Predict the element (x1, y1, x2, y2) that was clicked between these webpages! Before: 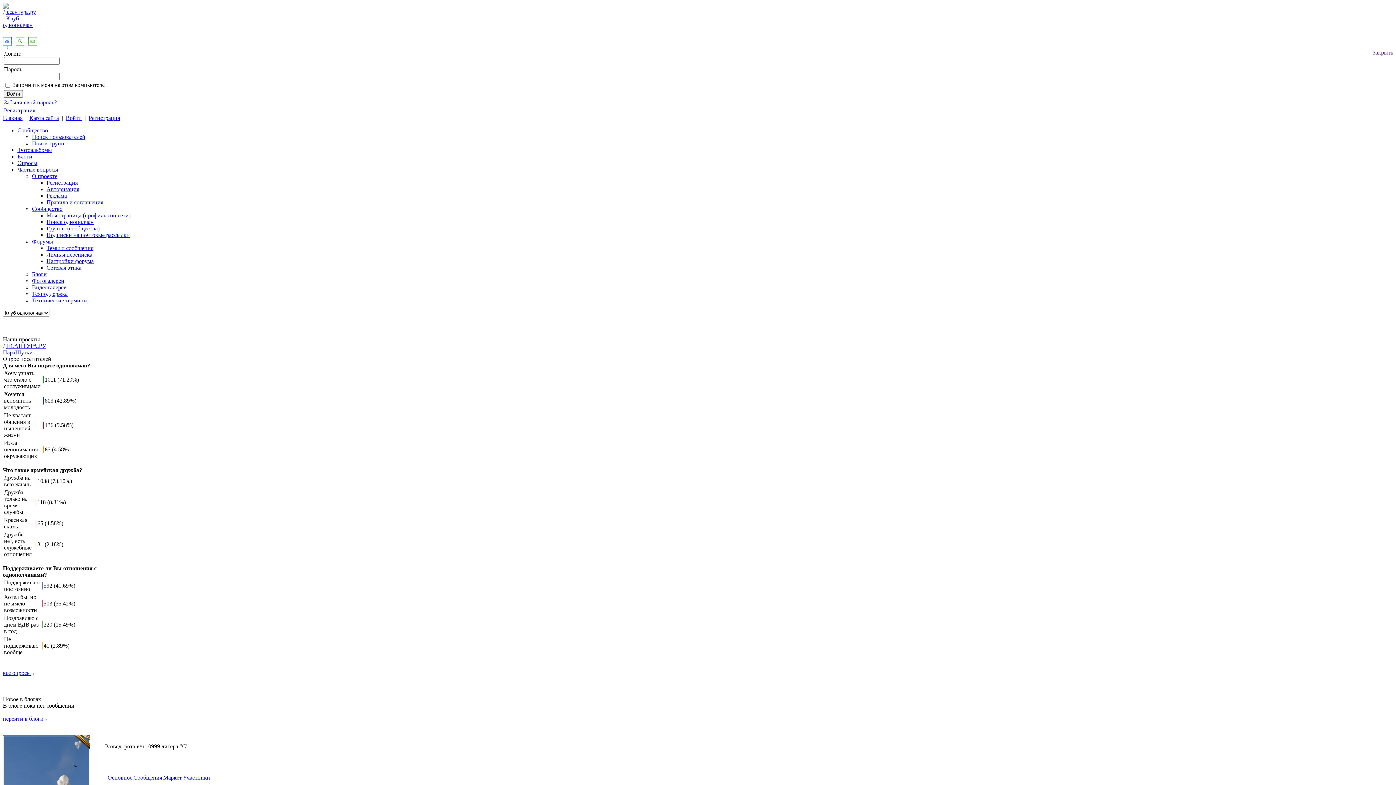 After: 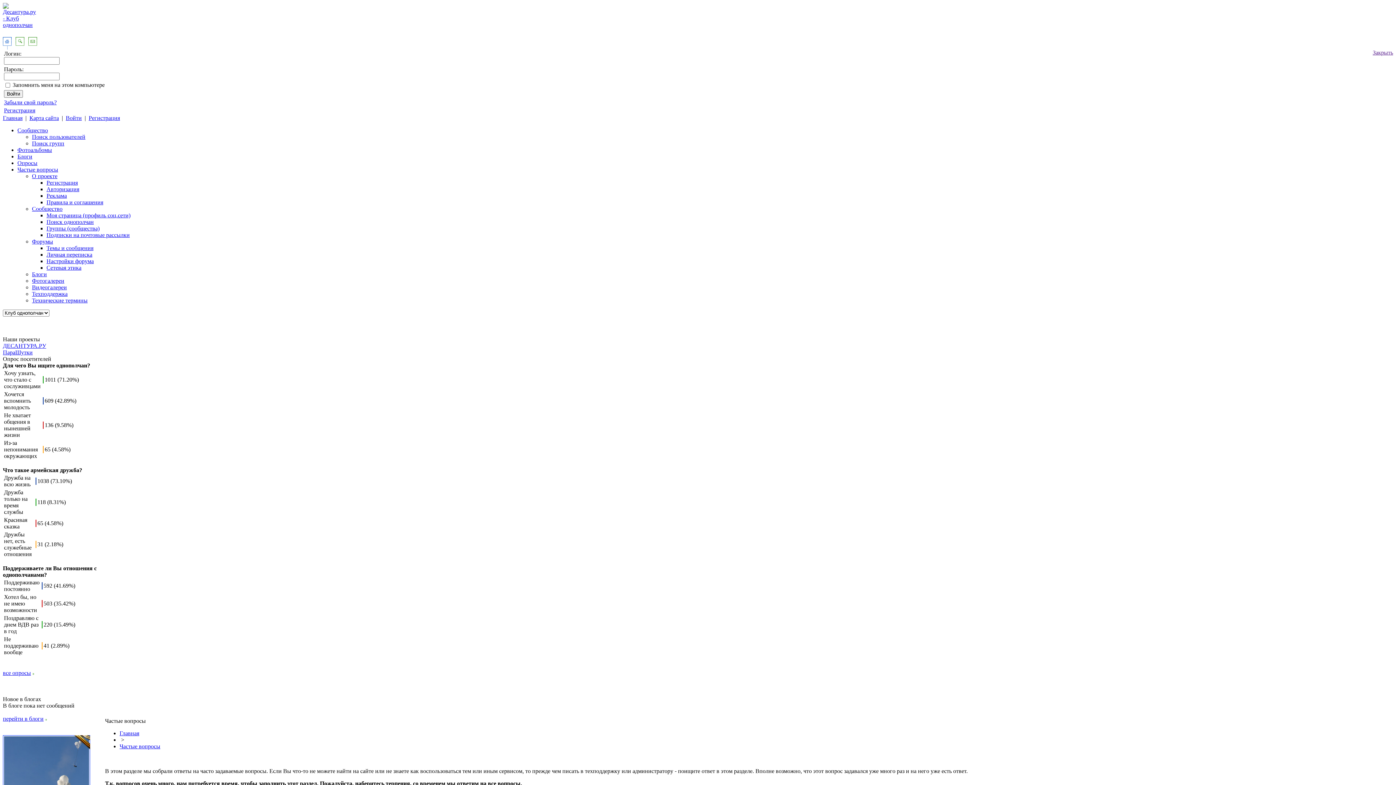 Action: bbox: (46, 199, 103, 205) label: Правила и соглашения